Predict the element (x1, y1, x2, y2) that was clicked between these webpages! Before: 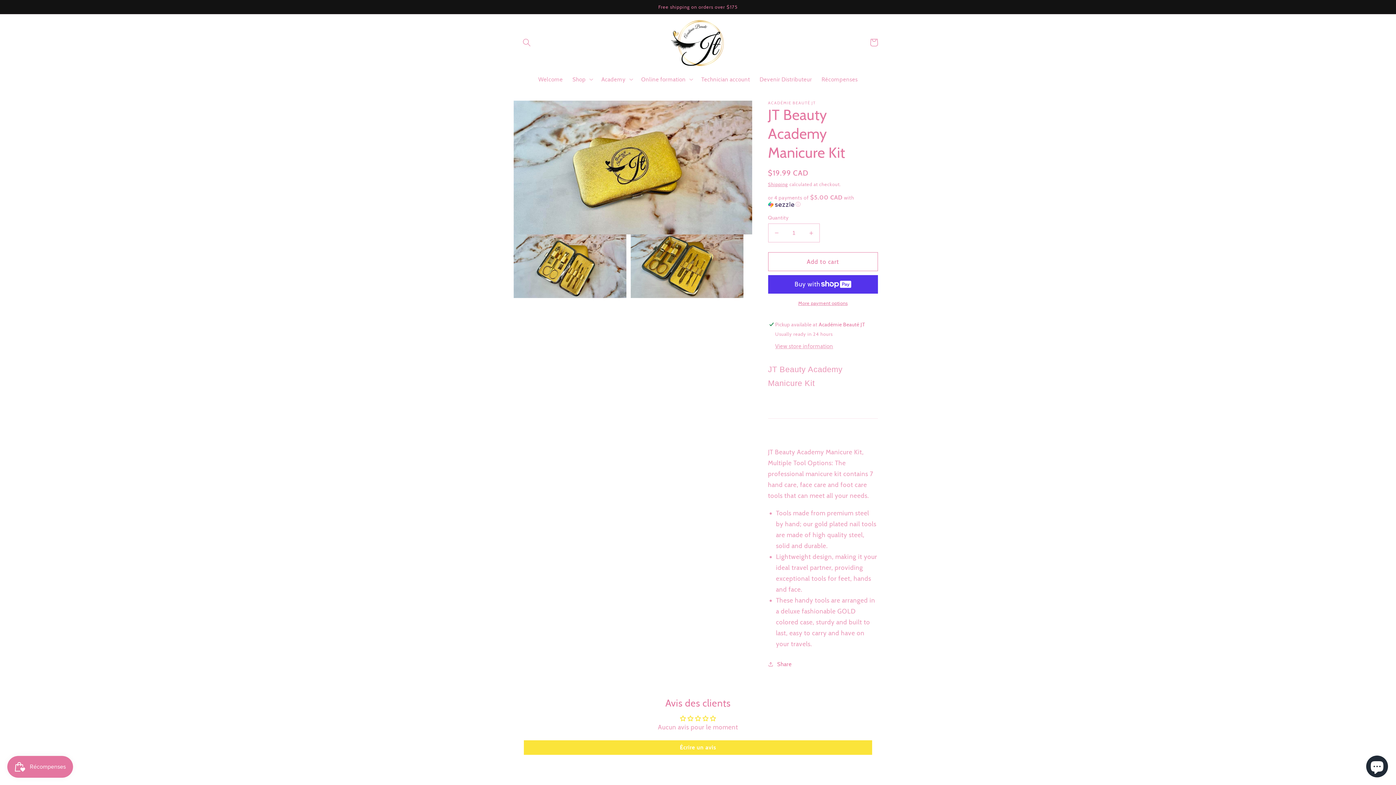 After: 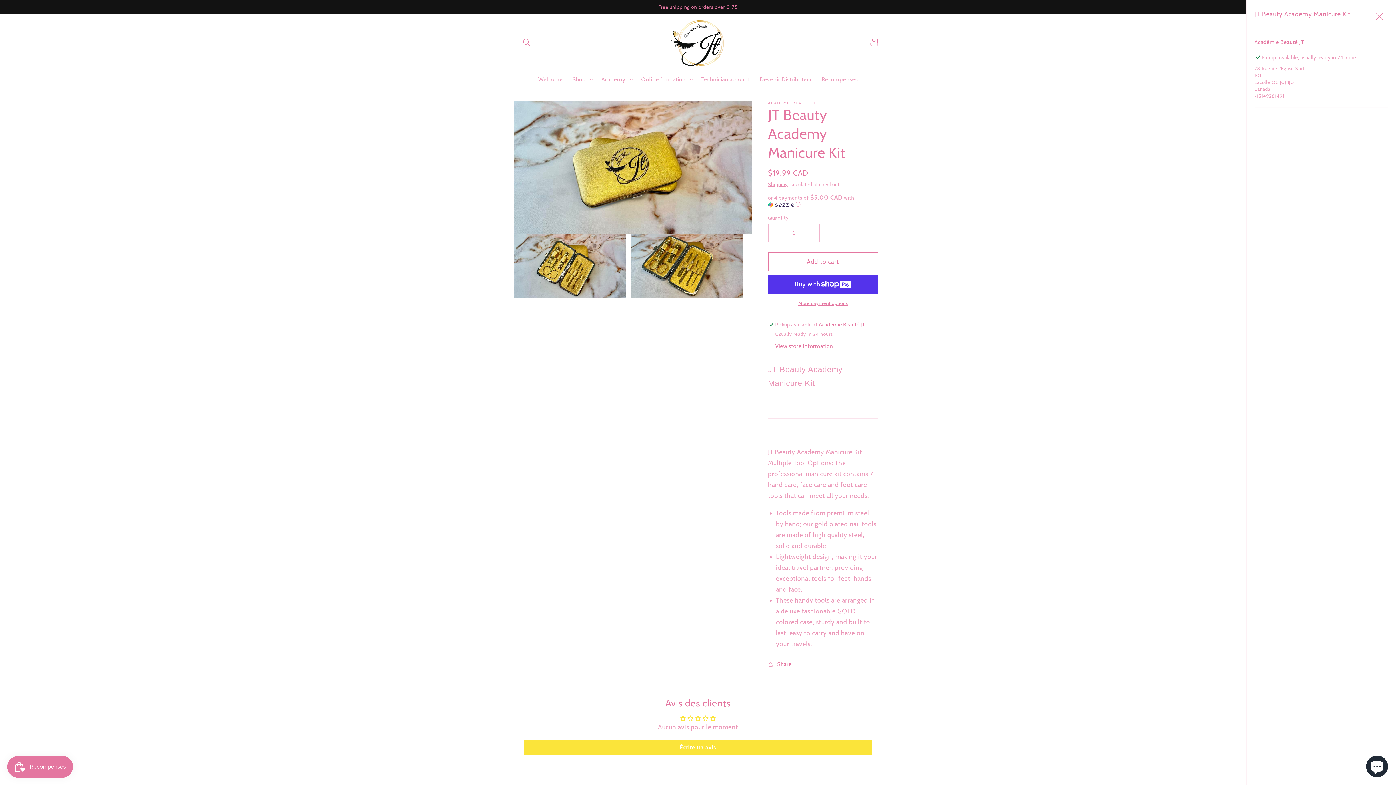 Action: bbox: (775, 342, 833, 350) label: View store information